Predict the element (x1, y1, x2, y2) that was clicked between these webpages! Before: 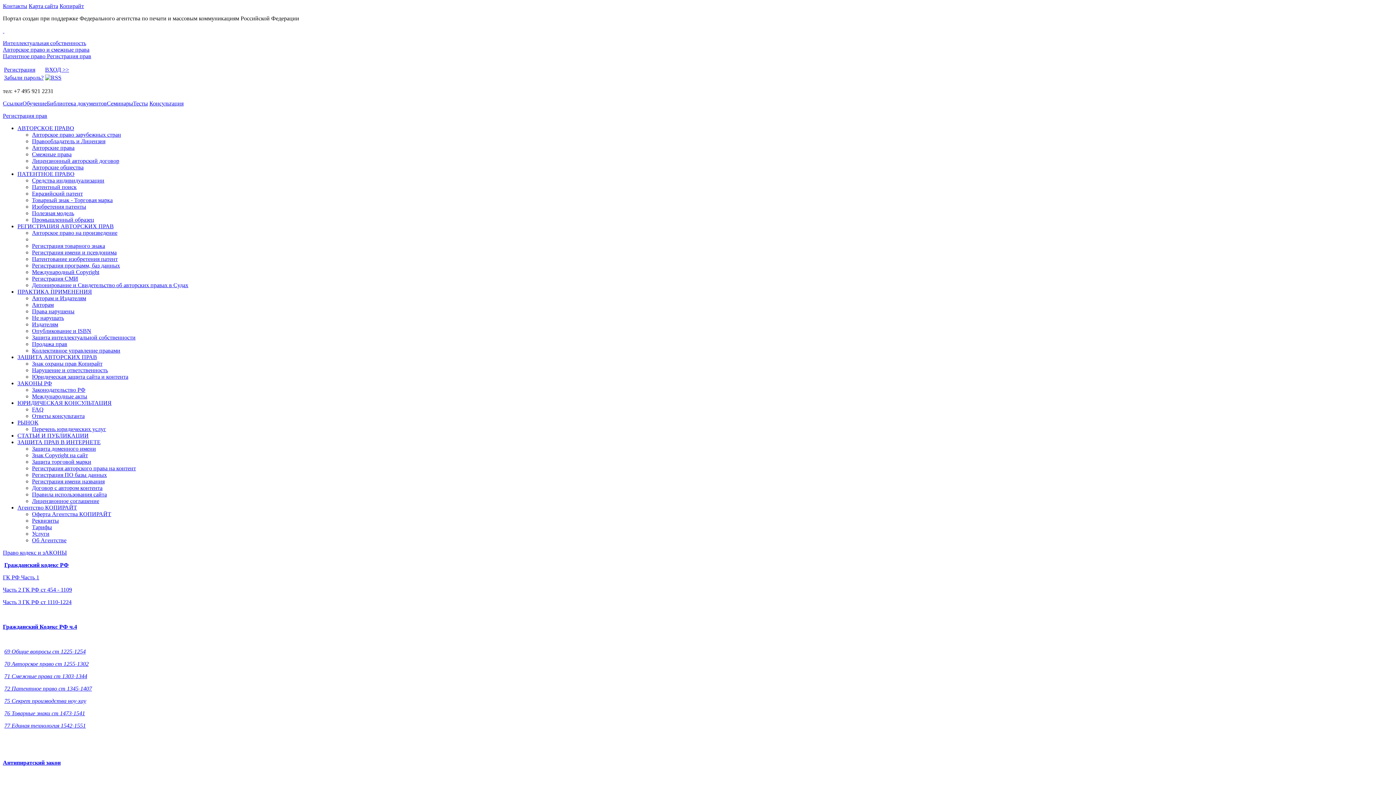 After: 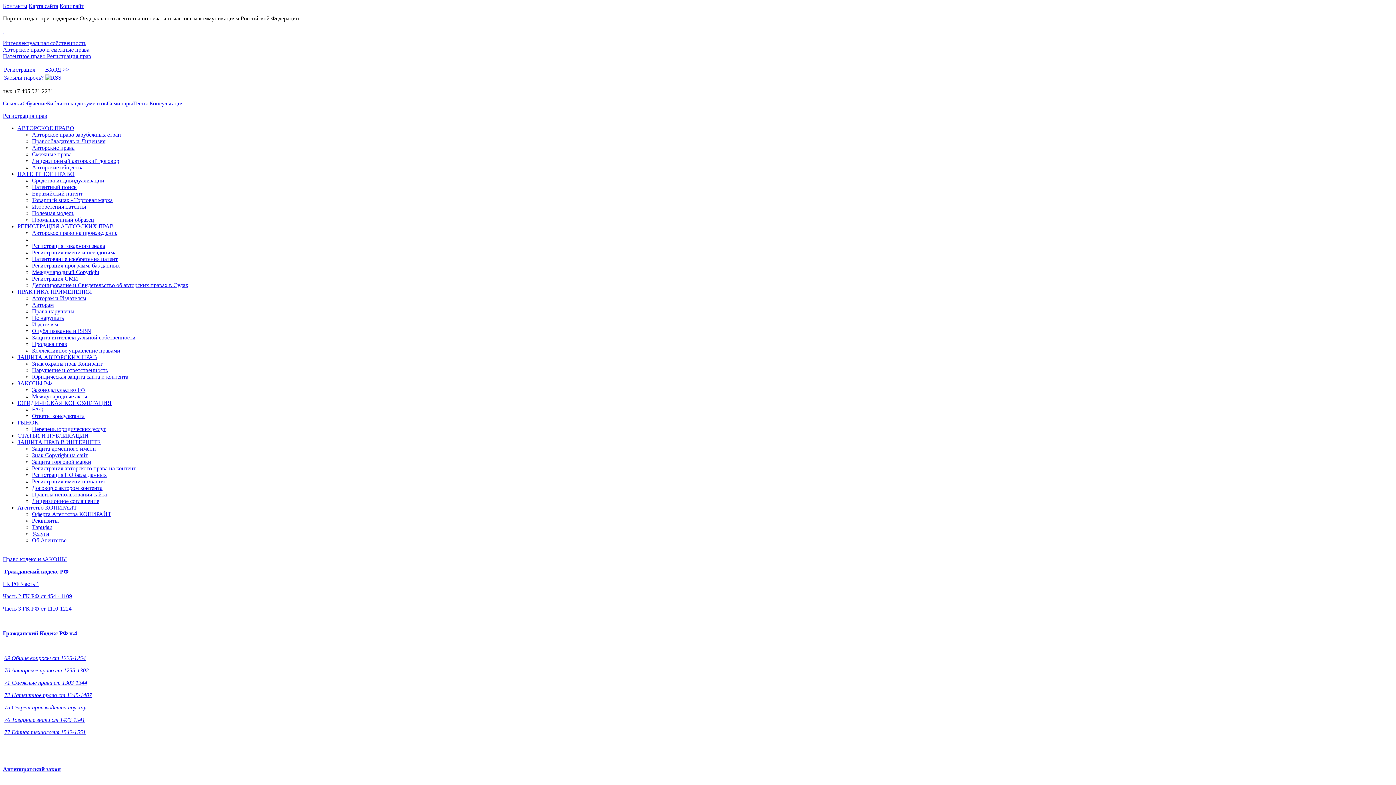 Action: bbox: (32, 157, 119, 164) label: Лицензионный авторский договор